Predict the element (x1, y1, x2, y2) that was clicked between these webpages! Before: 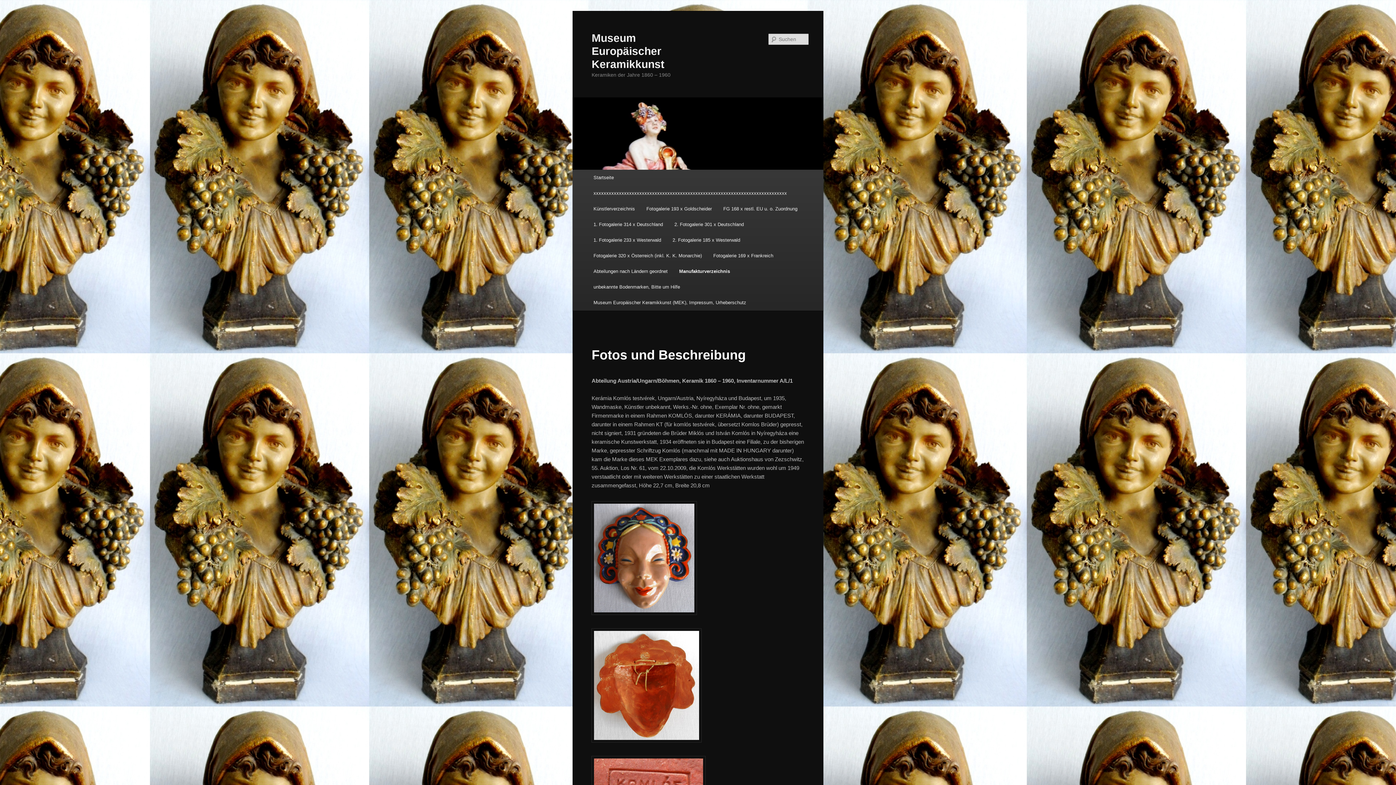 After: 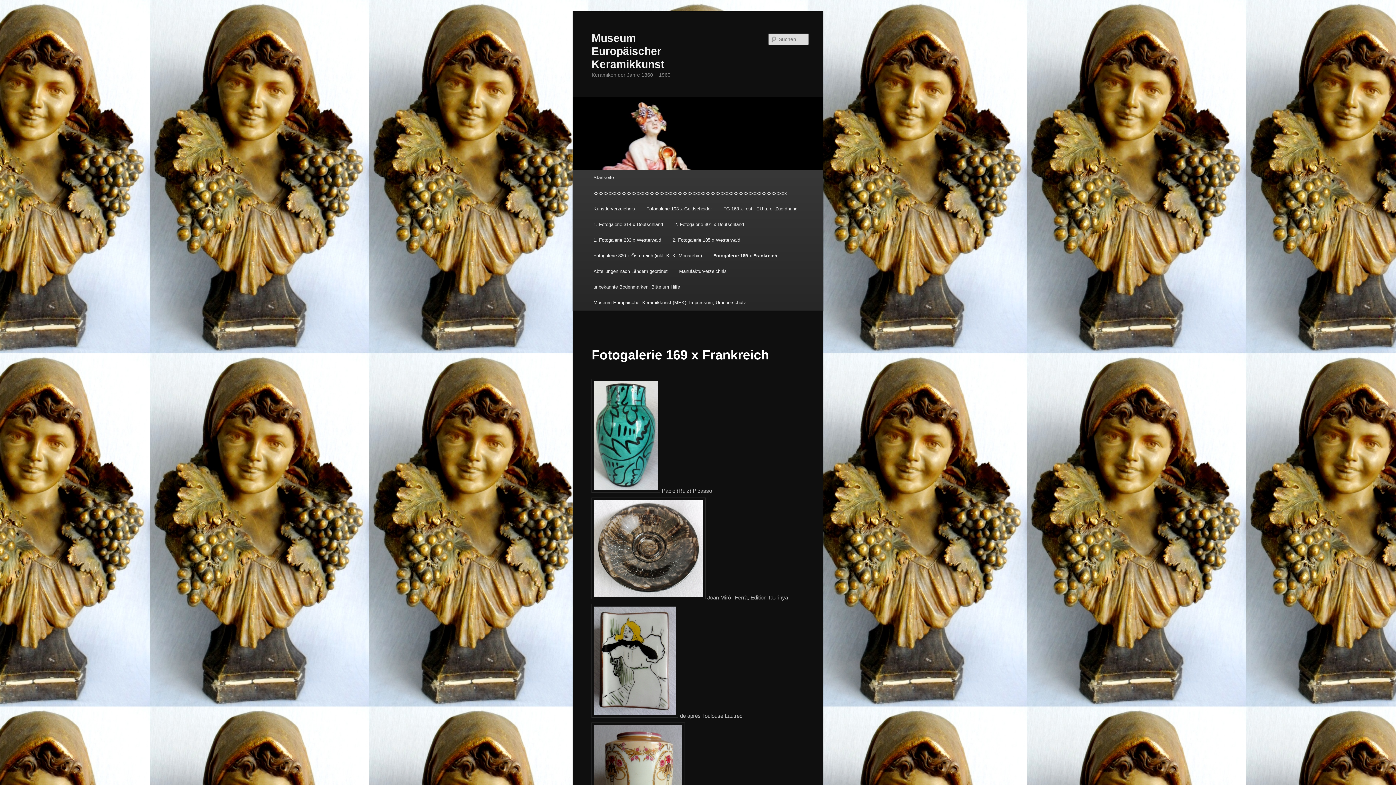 Action: bbox: (707, 247, 779, 263) label: Fotogalerie 169 x Frankreich